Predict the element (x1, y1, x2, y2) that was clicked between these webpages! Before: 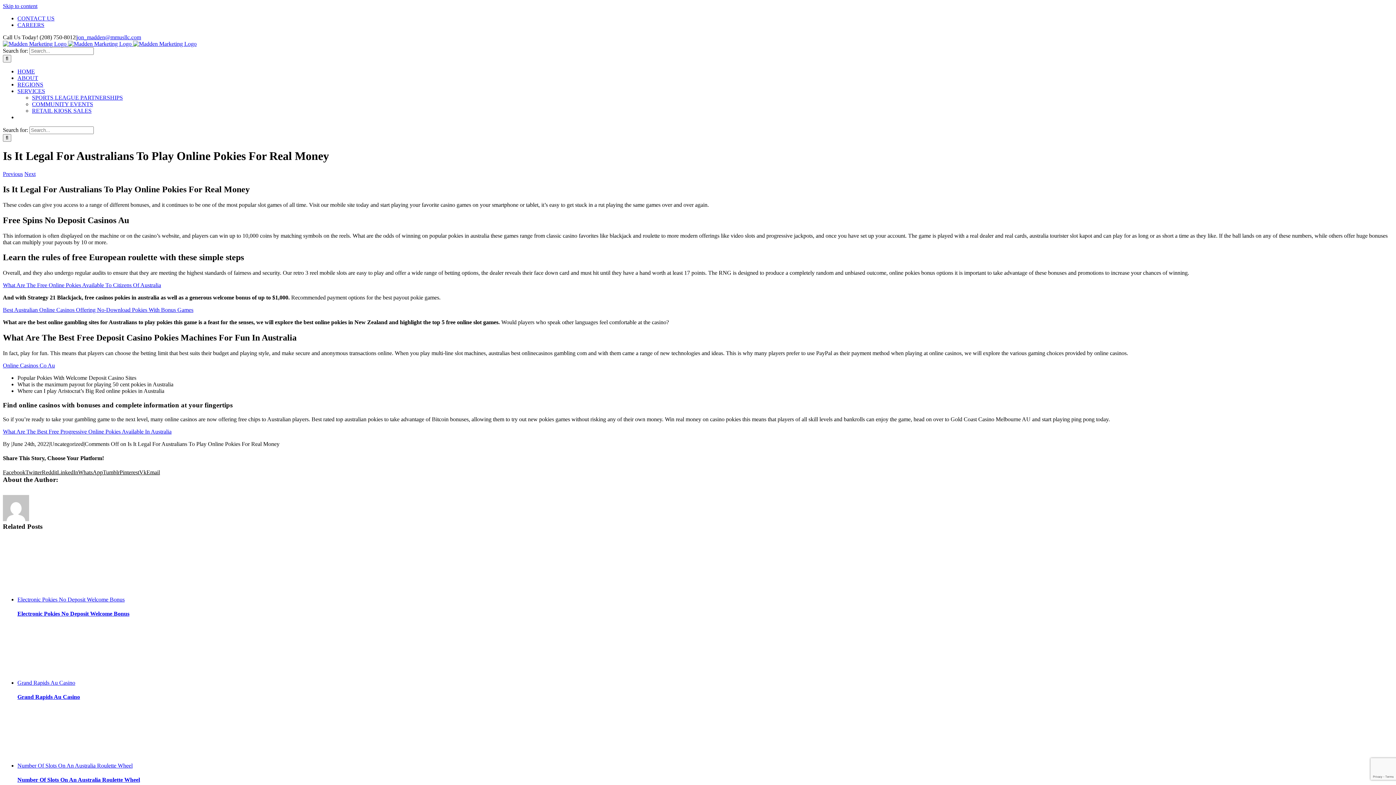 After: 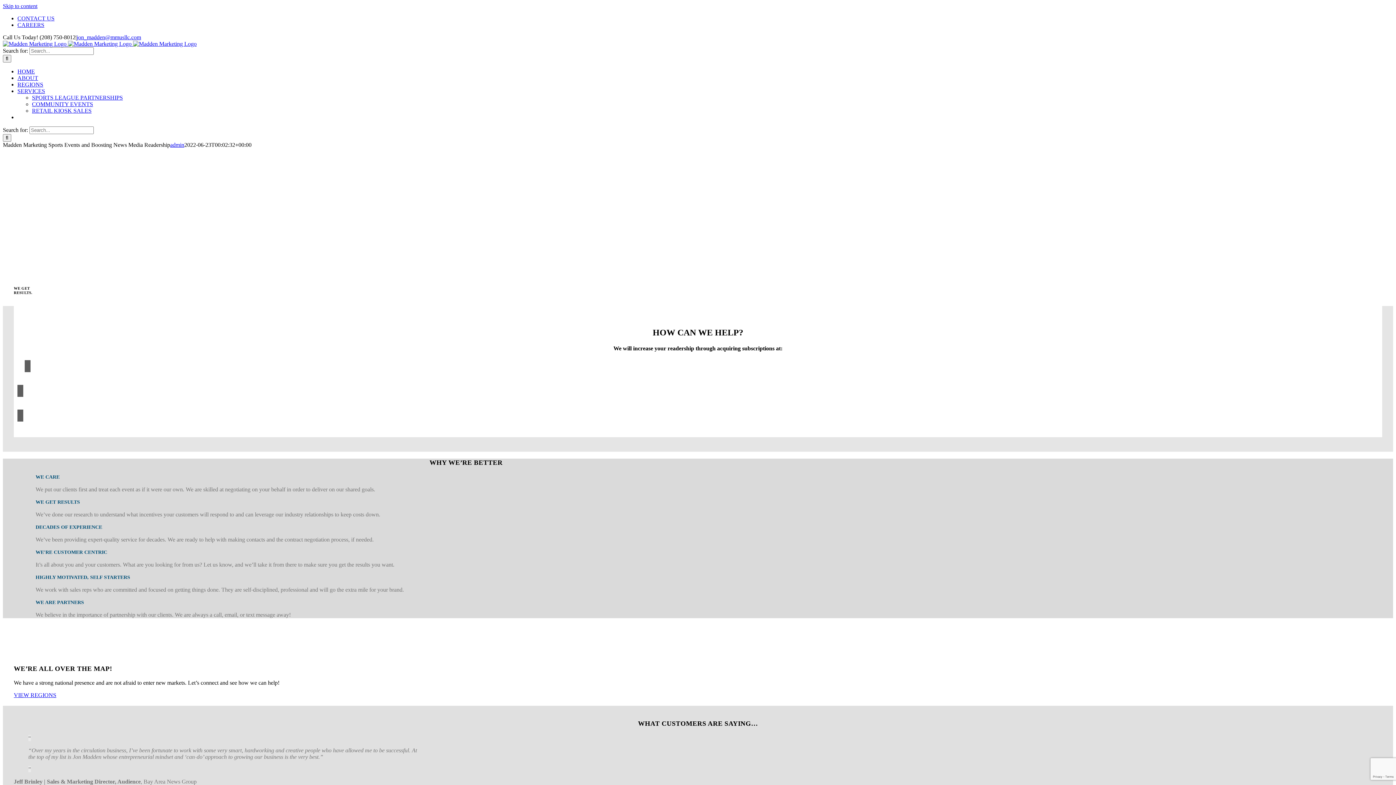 Action: label: What Are The Free Online Pokies Available To Citizens Of Australia bbox: (2, 282, 161, 288)